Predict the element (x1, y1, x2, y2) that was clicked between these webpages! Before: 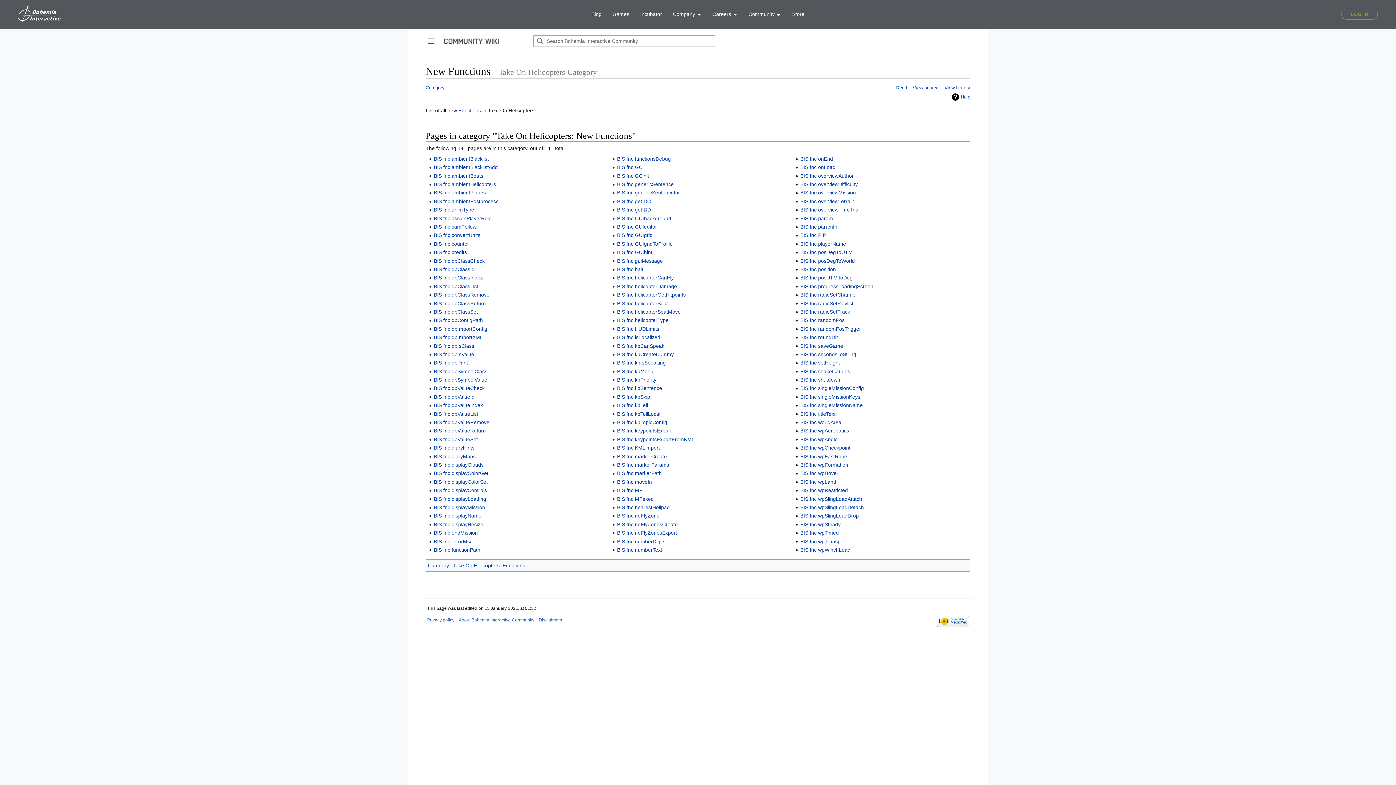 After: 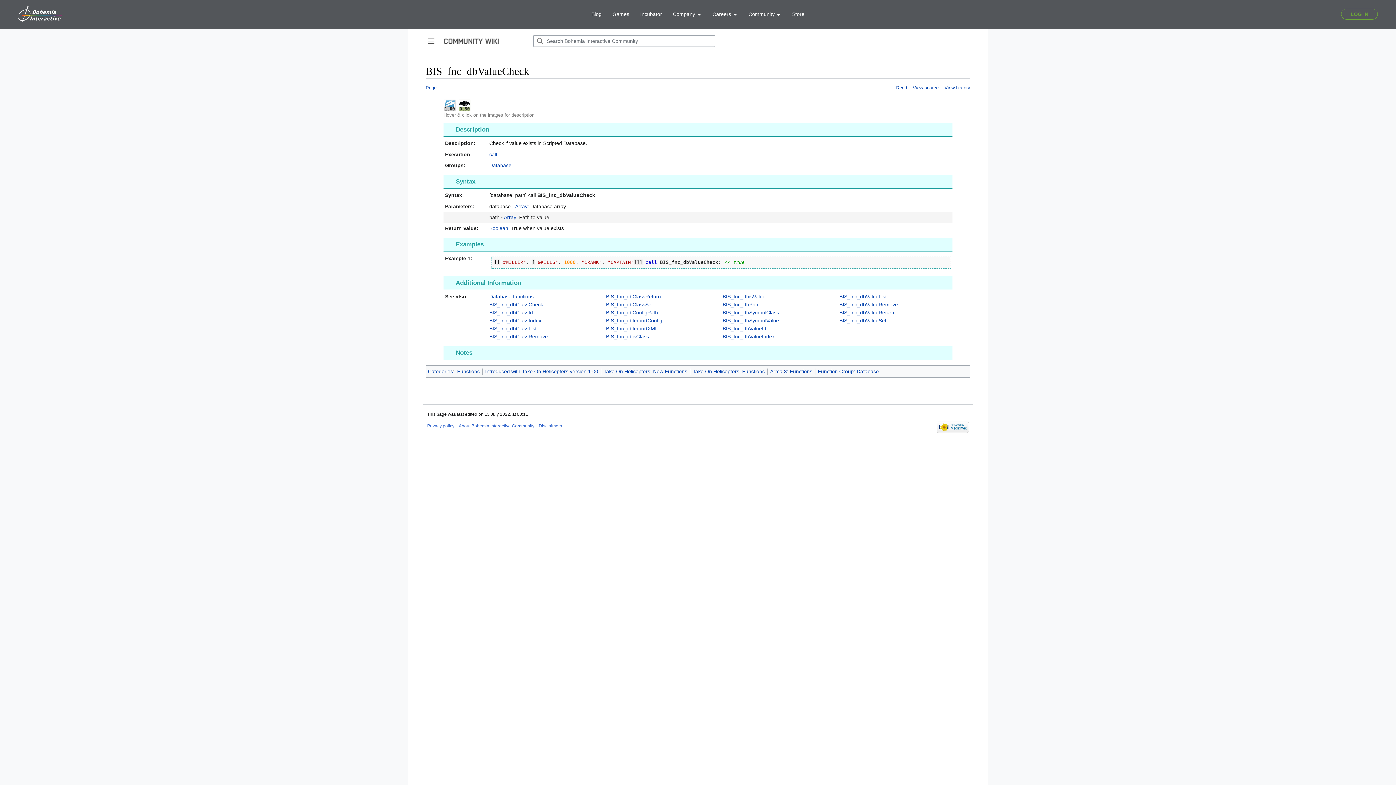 Action: bbox: (433, 385, 484, 391) label: BIS fnc dbValueCheck